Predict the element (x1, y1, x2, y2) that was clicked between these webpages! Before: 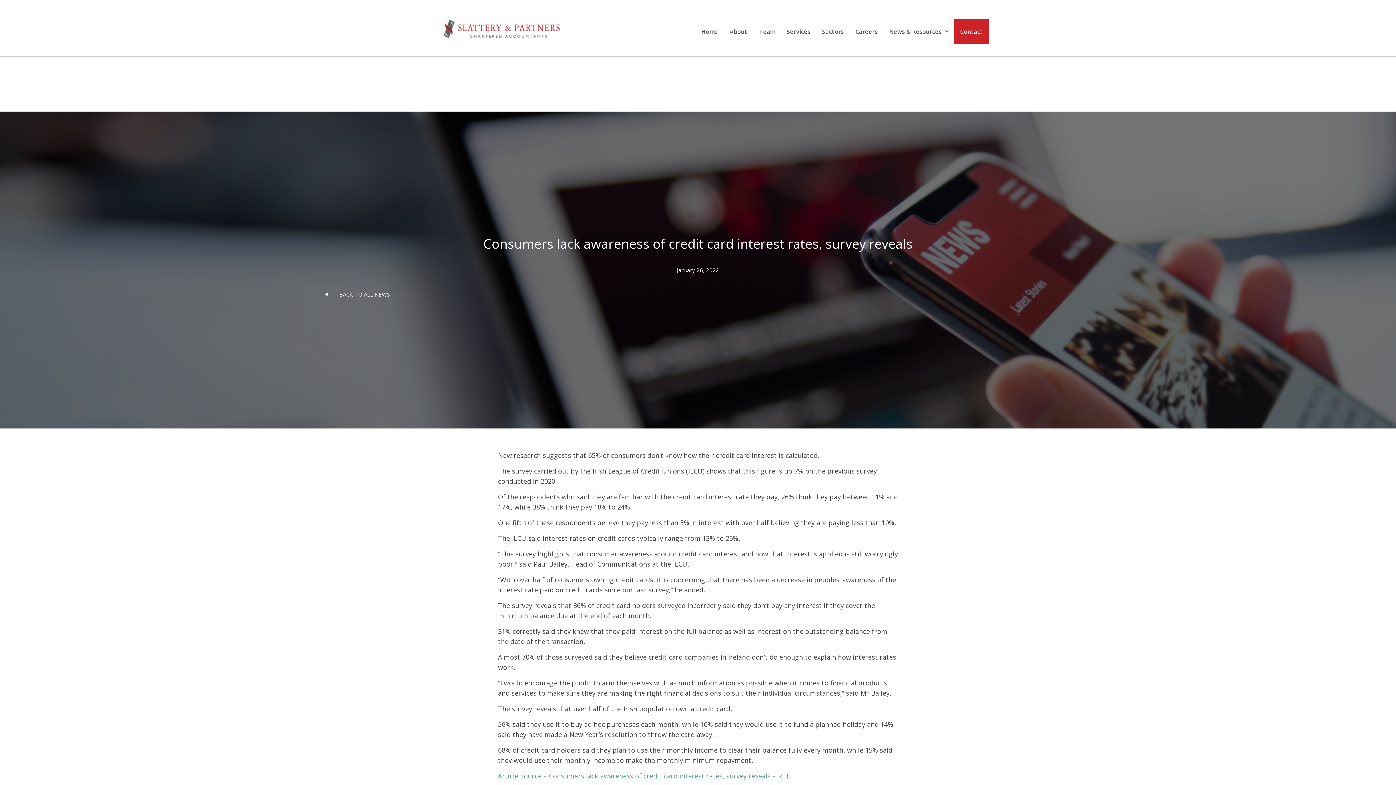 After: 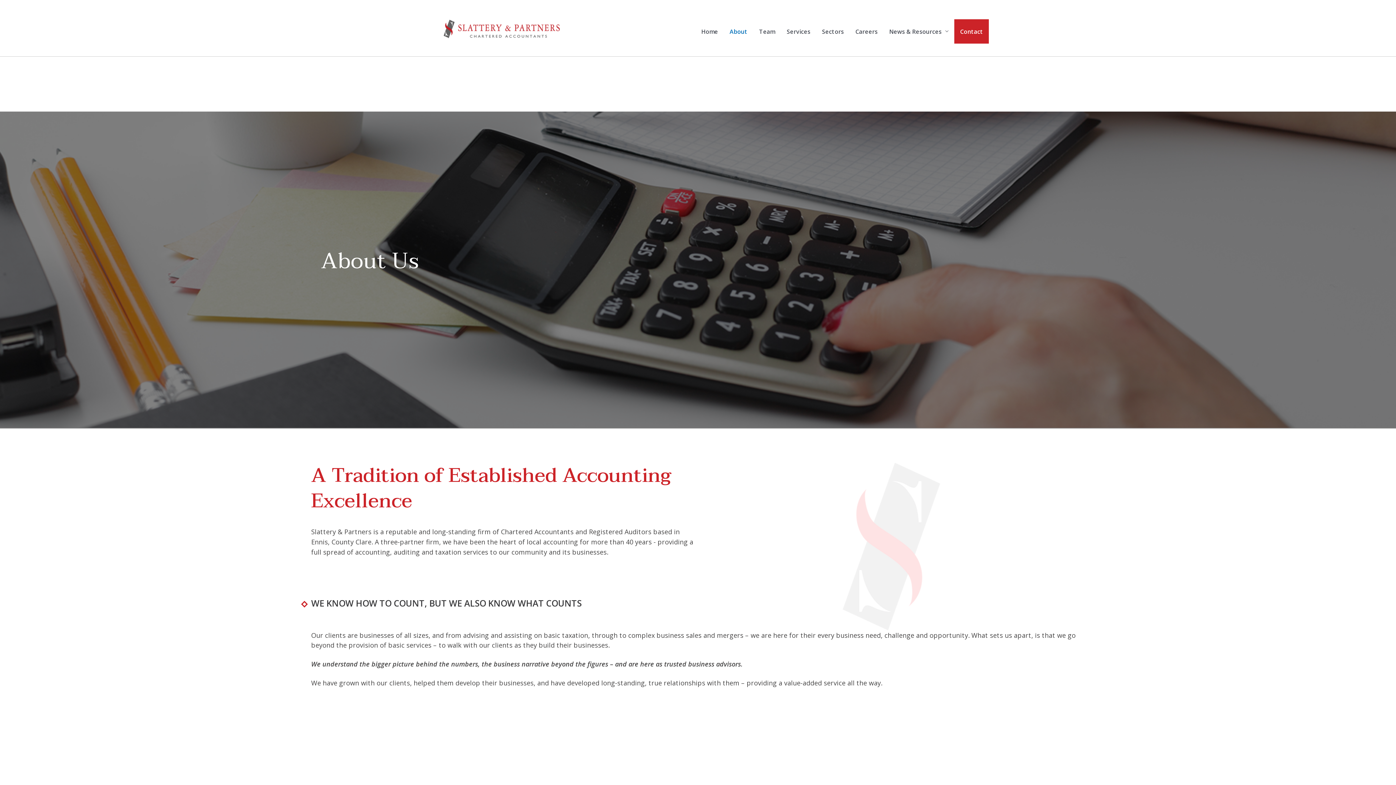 Action: label: About bbox: (724, 19, 753, 43)